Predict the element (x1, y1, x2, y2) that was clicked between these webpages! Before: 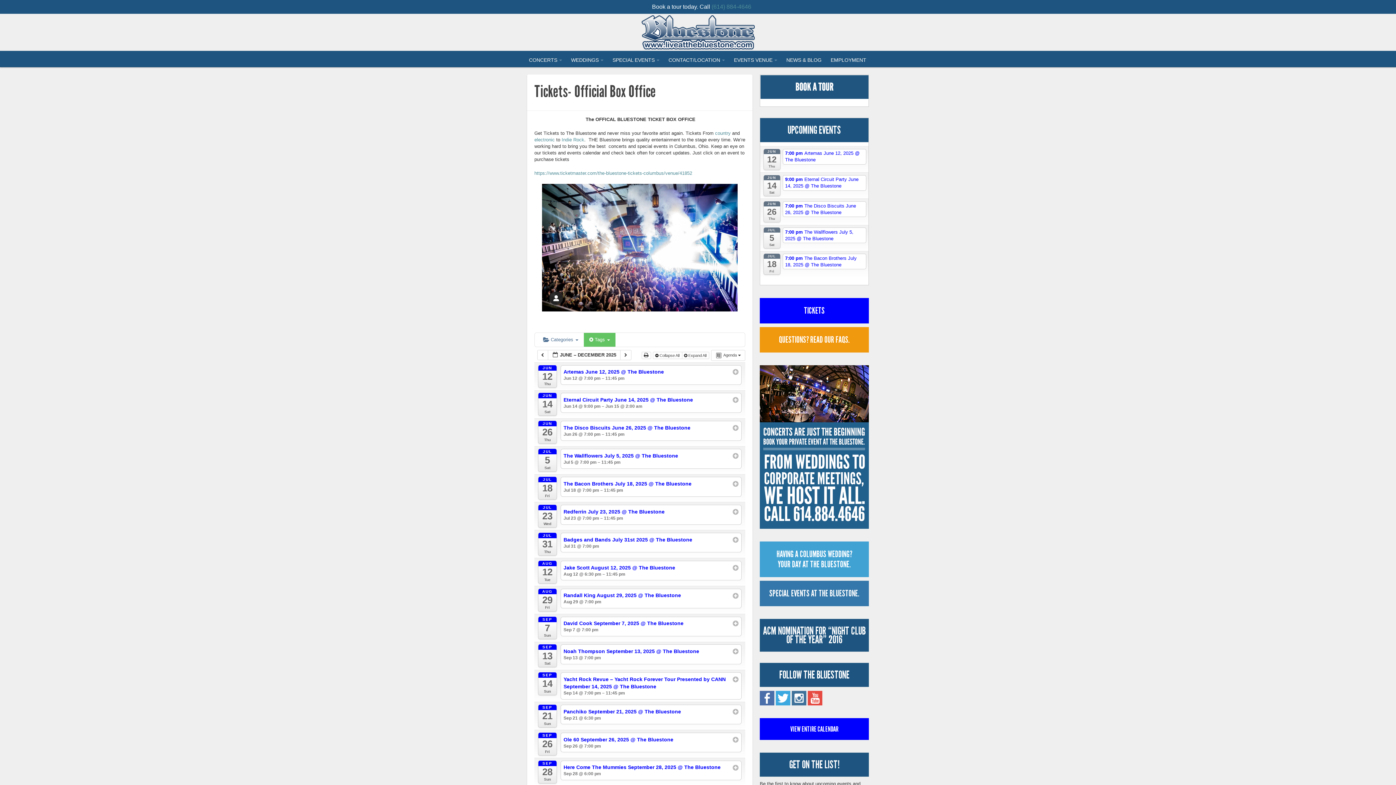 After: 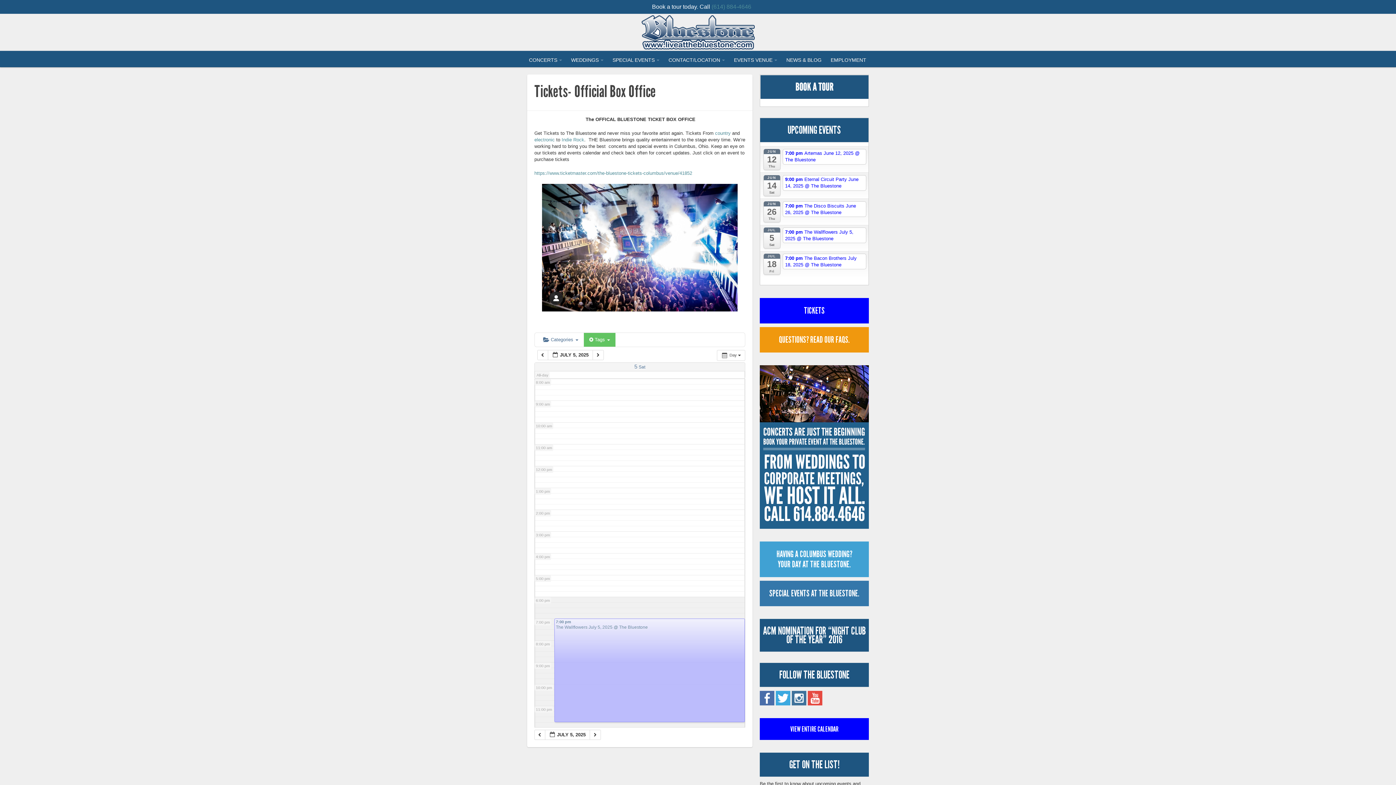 Action: label: JUL
5
Sat bbox: (538, 449, 557, 472)